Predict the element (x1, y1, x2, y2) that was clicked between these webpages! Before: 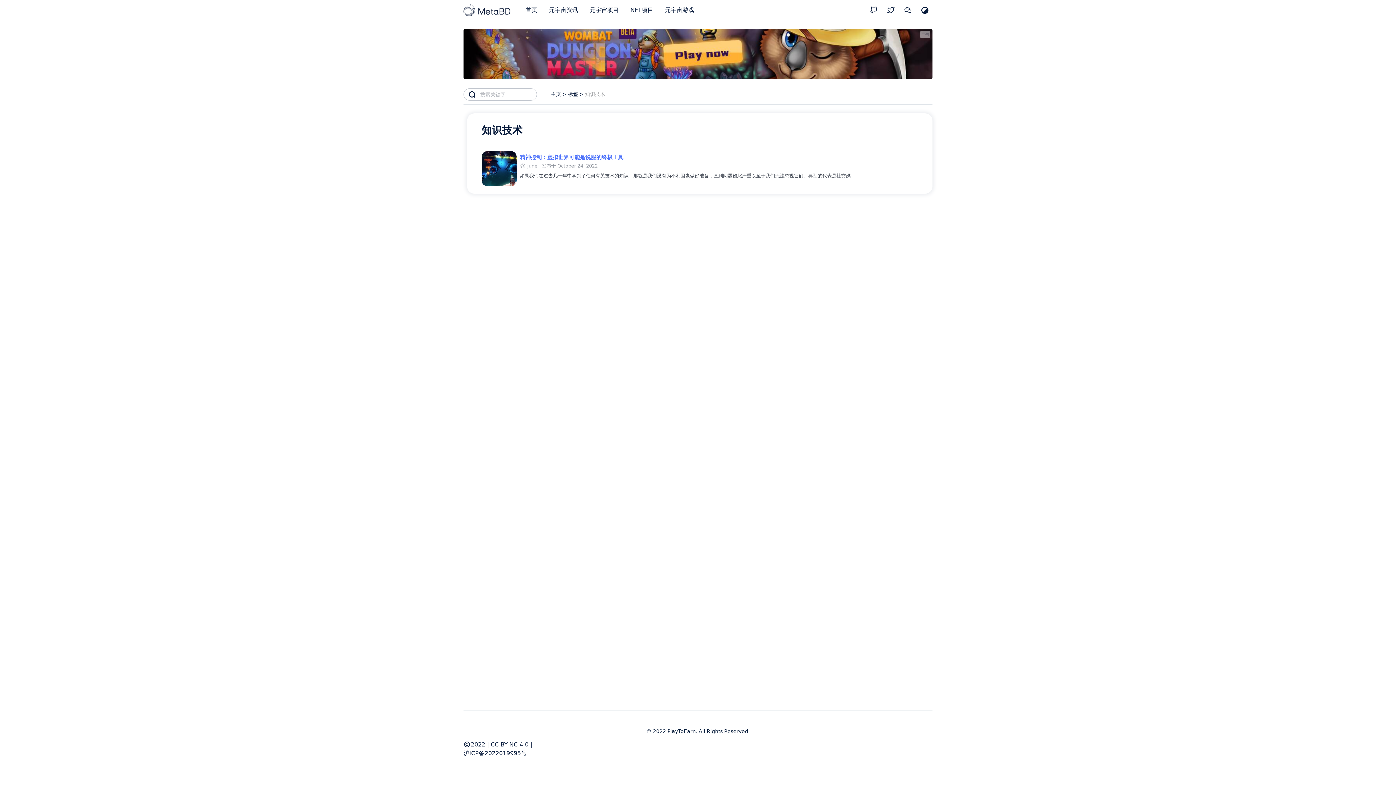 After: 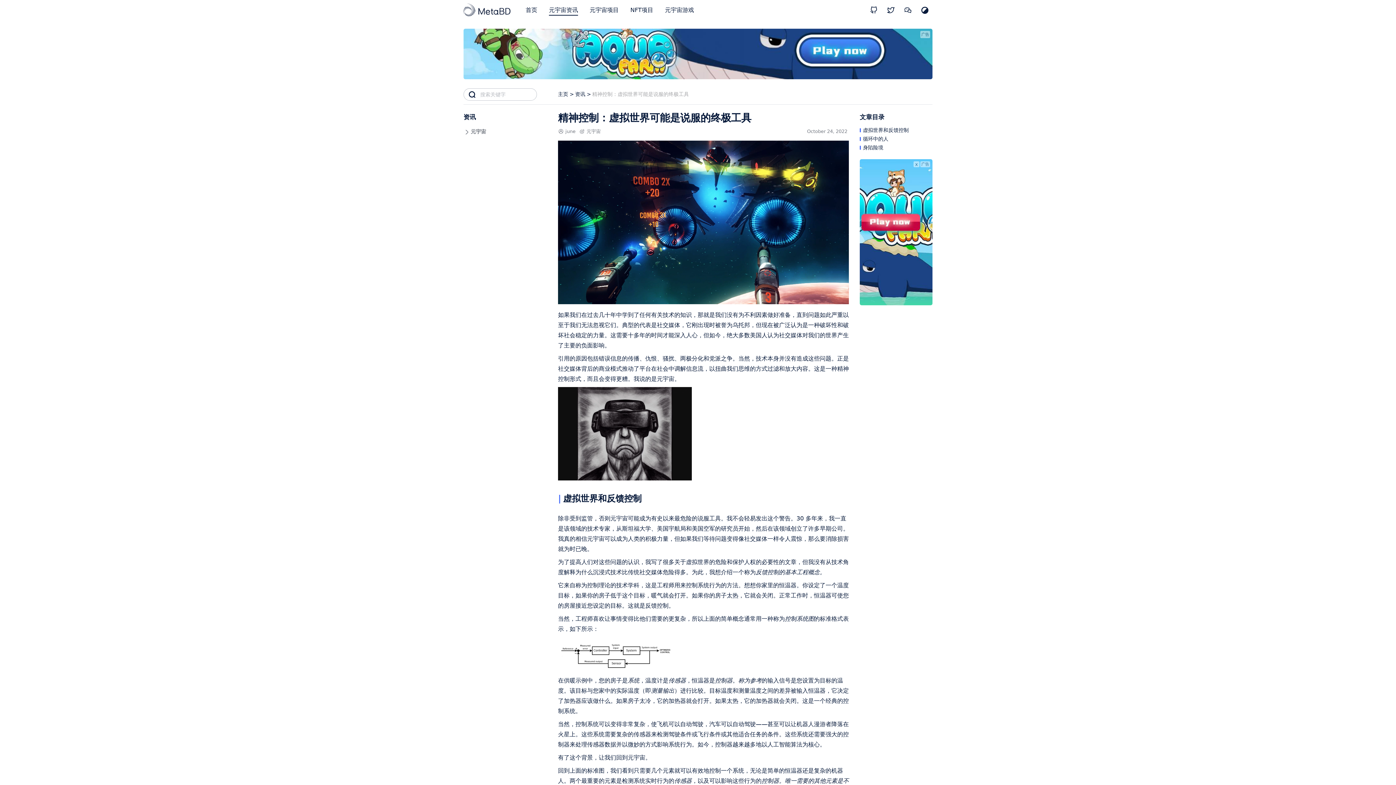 Action: bbox: (520, 153, 918, 161) label: 精神控制：虚拟世界可能是说服的终极工具